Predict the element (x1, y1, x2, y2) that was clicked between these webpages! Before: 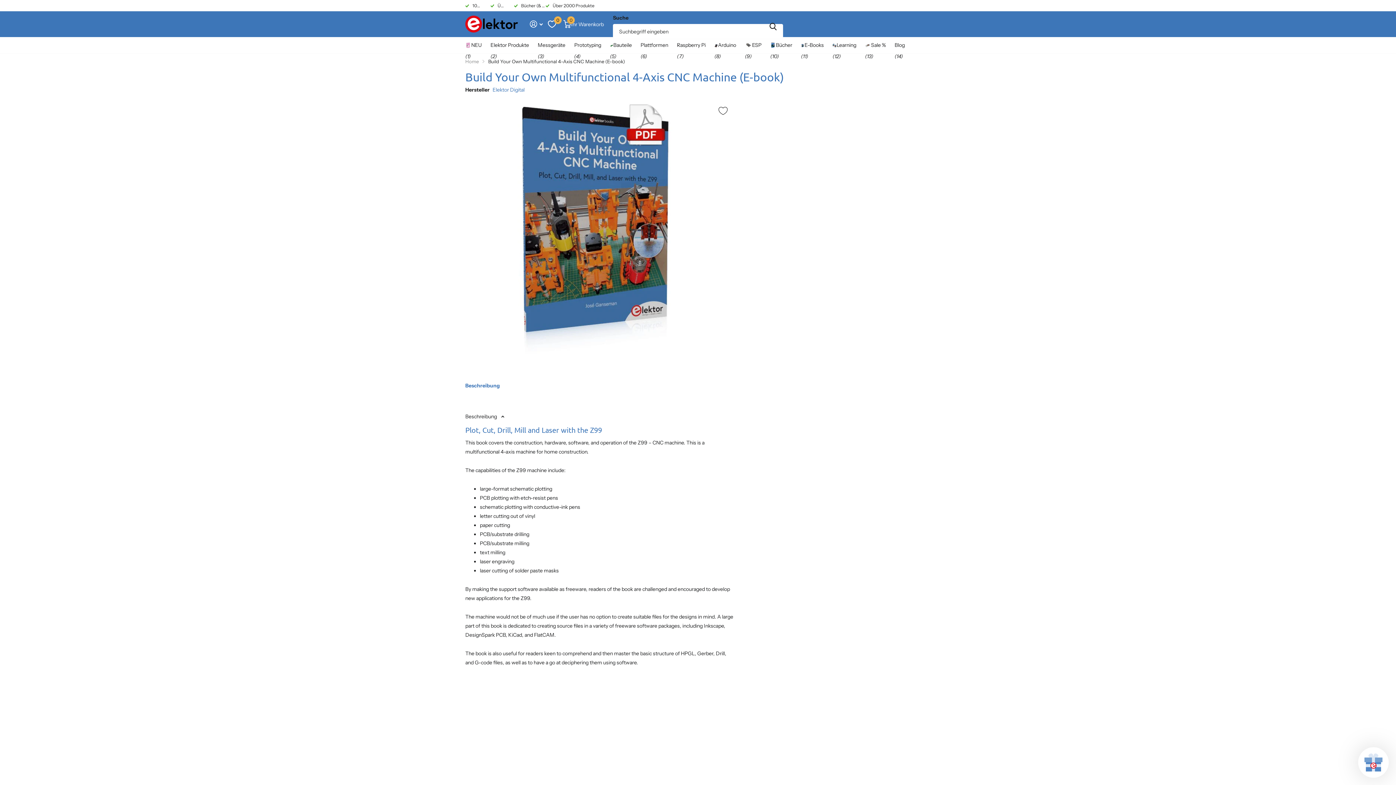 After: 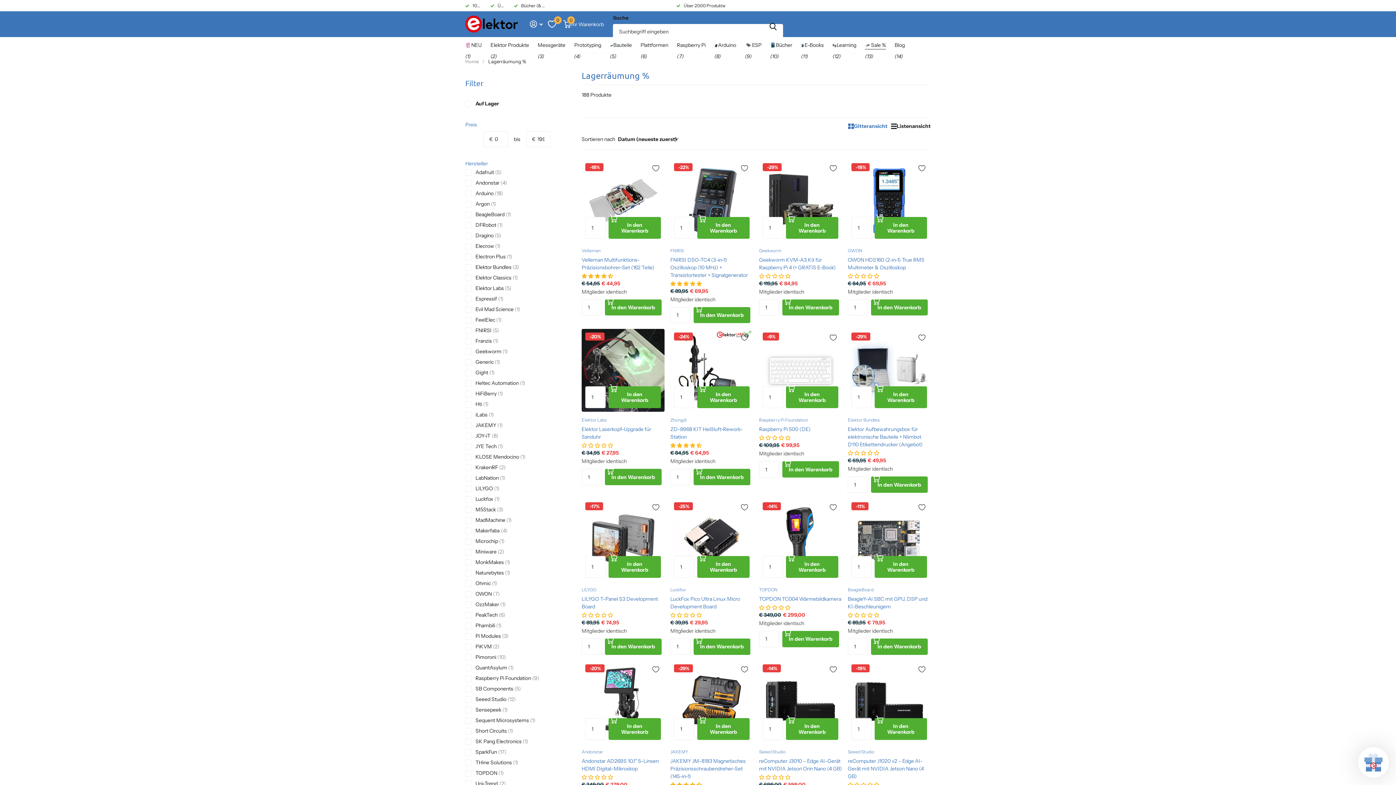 Action: bbox: (865, 36, 886, 53) label: Sale %